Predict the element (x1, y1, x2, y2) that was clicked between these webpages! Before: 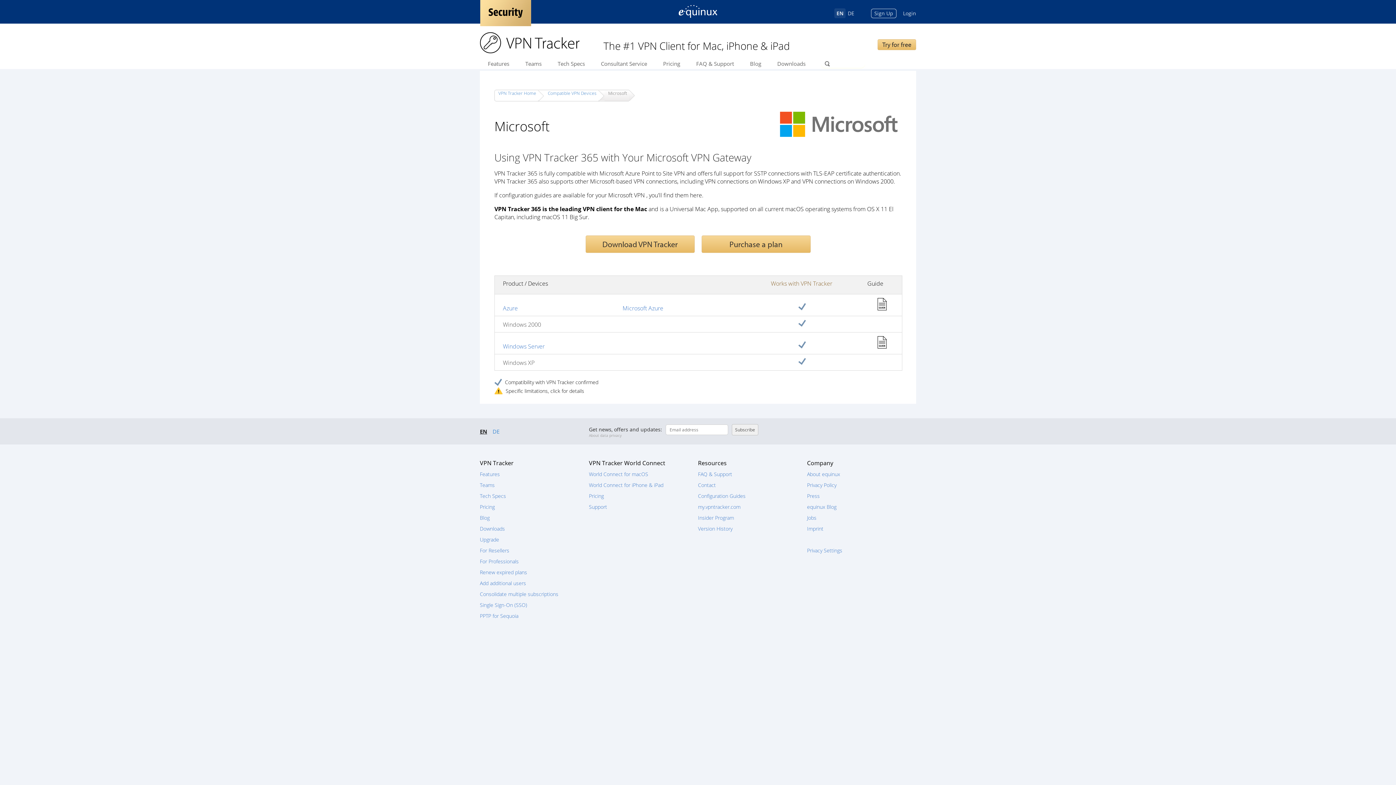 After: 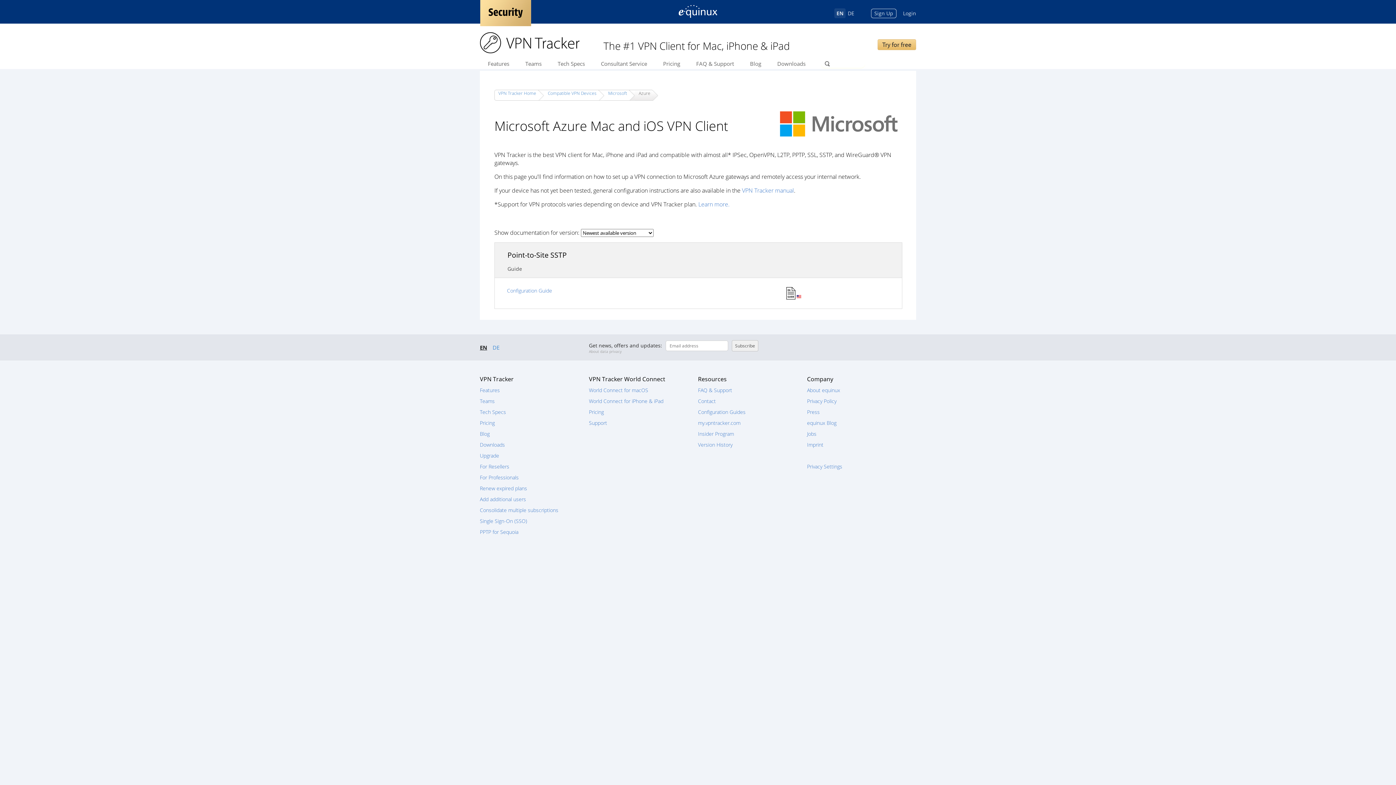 Action: bbox: (877, 304, 886, 311)